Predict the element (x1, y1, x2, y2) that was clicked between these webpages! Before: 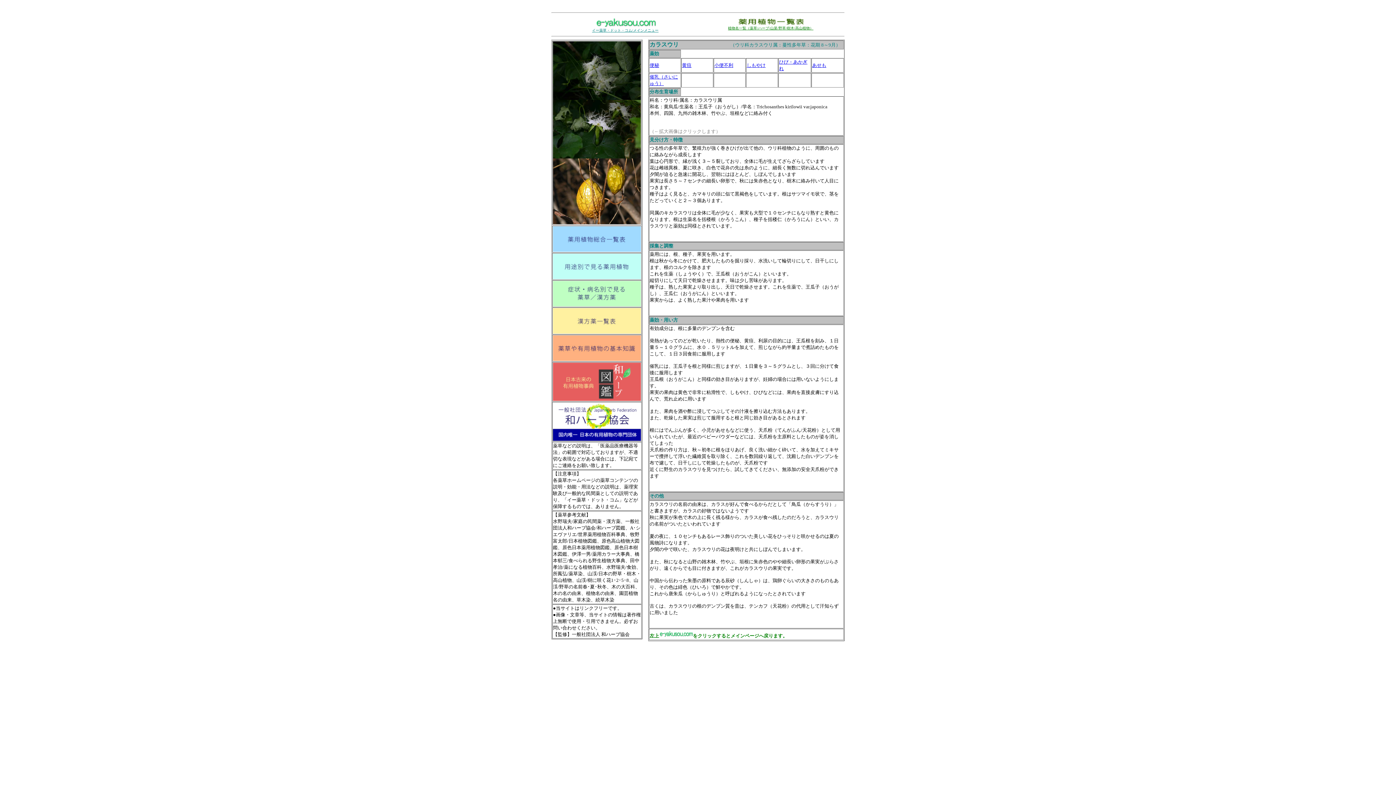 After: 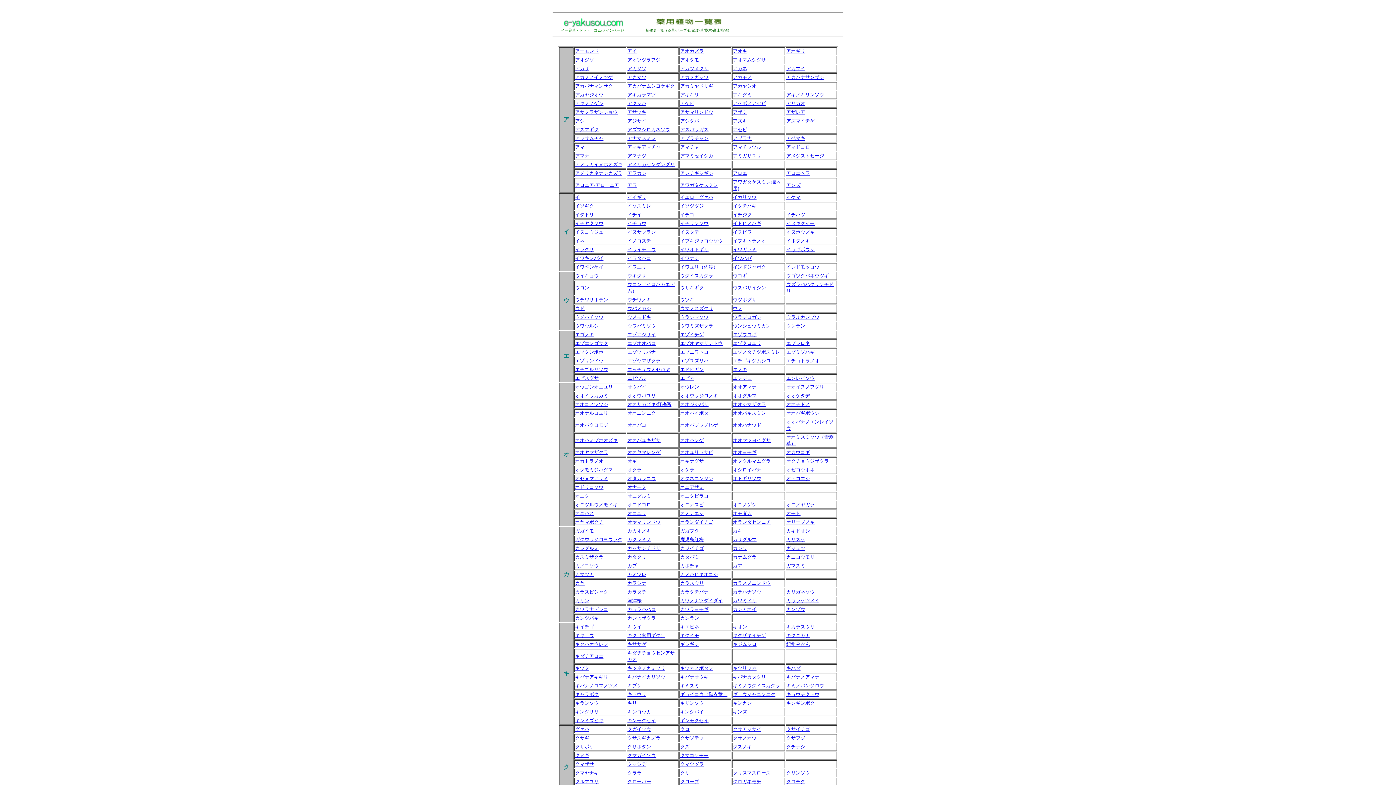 Action: bbox: (728, 24, 813, 30) label: 植物名一覧（薬草/ハーブ/山菜/野草/樹木/高山植物）